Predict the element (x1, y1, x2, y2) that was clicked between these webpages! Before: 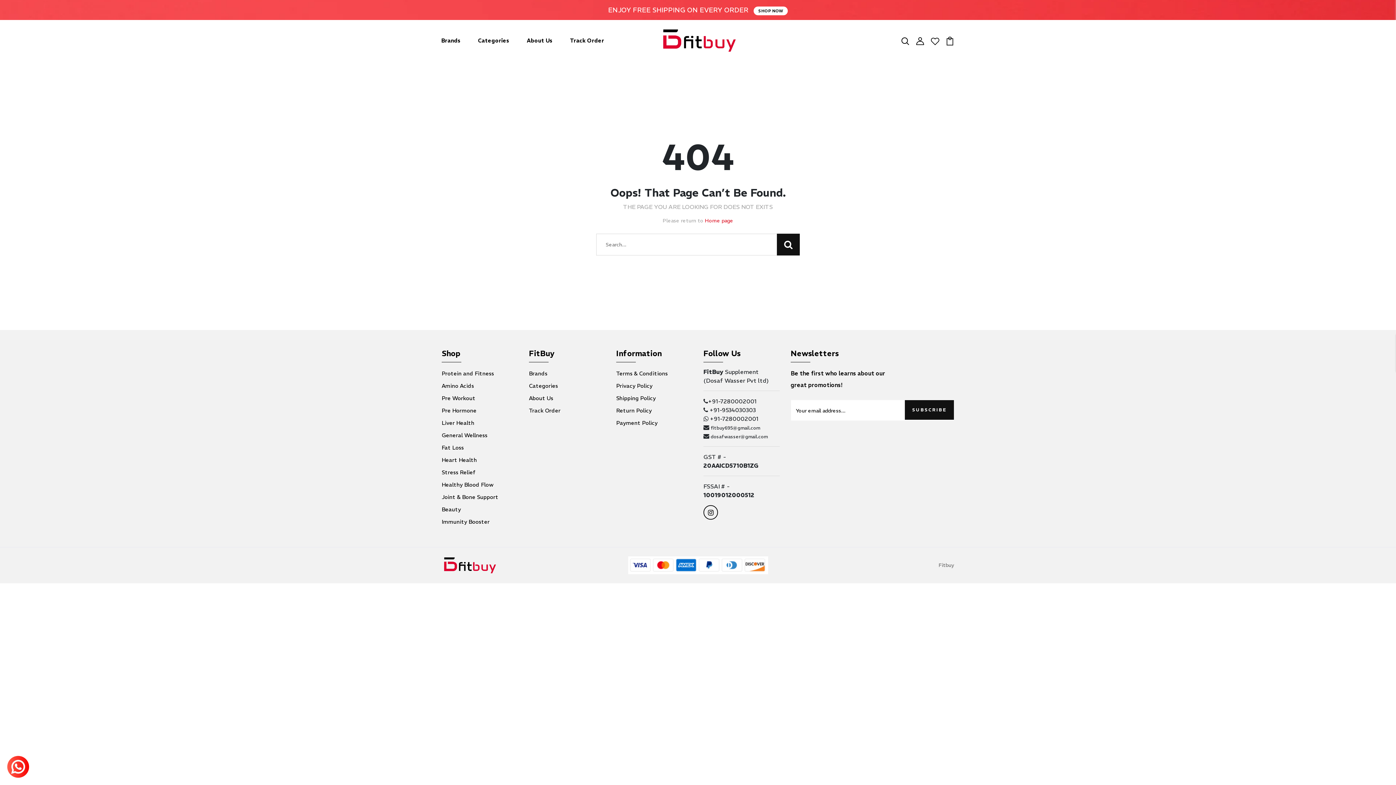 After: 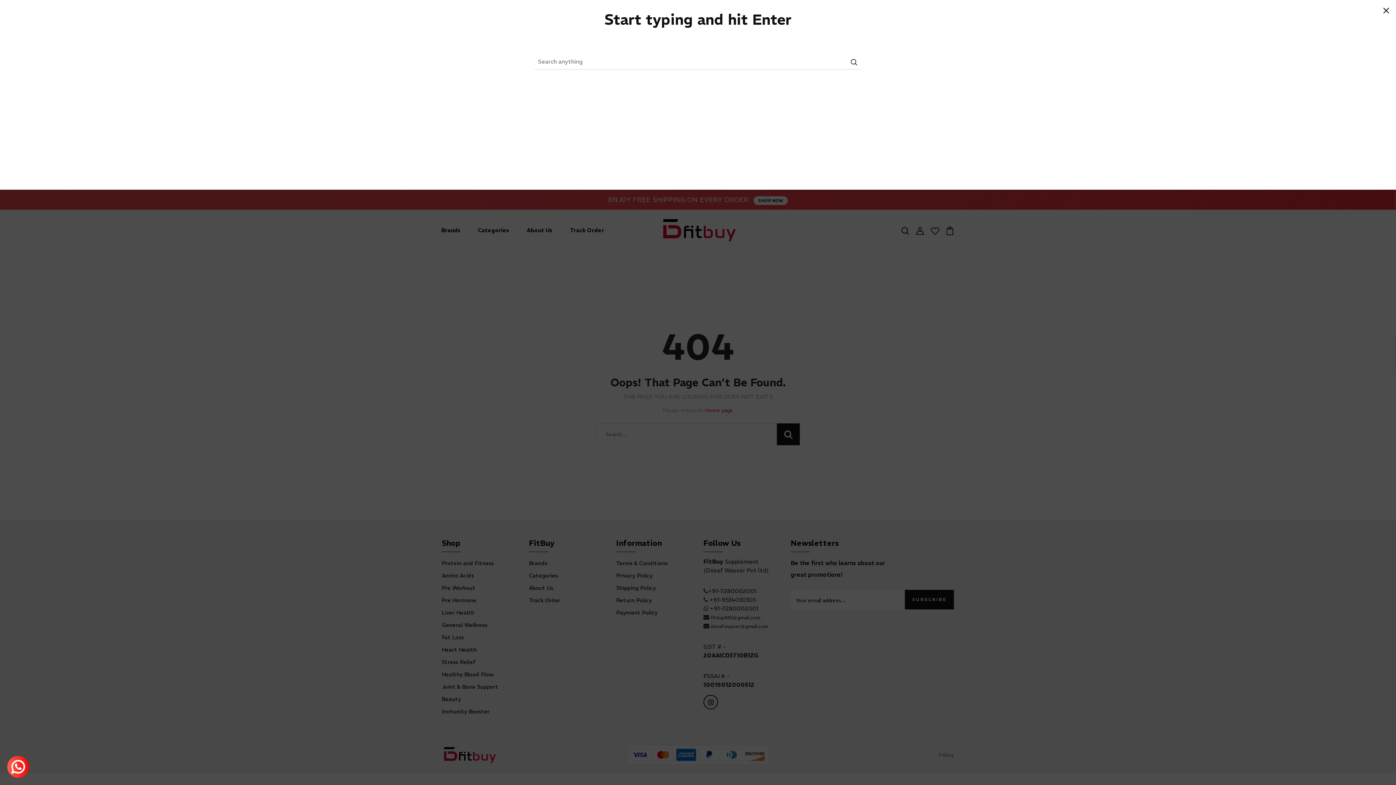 Action: bbox: (901, 36, 909, 43)